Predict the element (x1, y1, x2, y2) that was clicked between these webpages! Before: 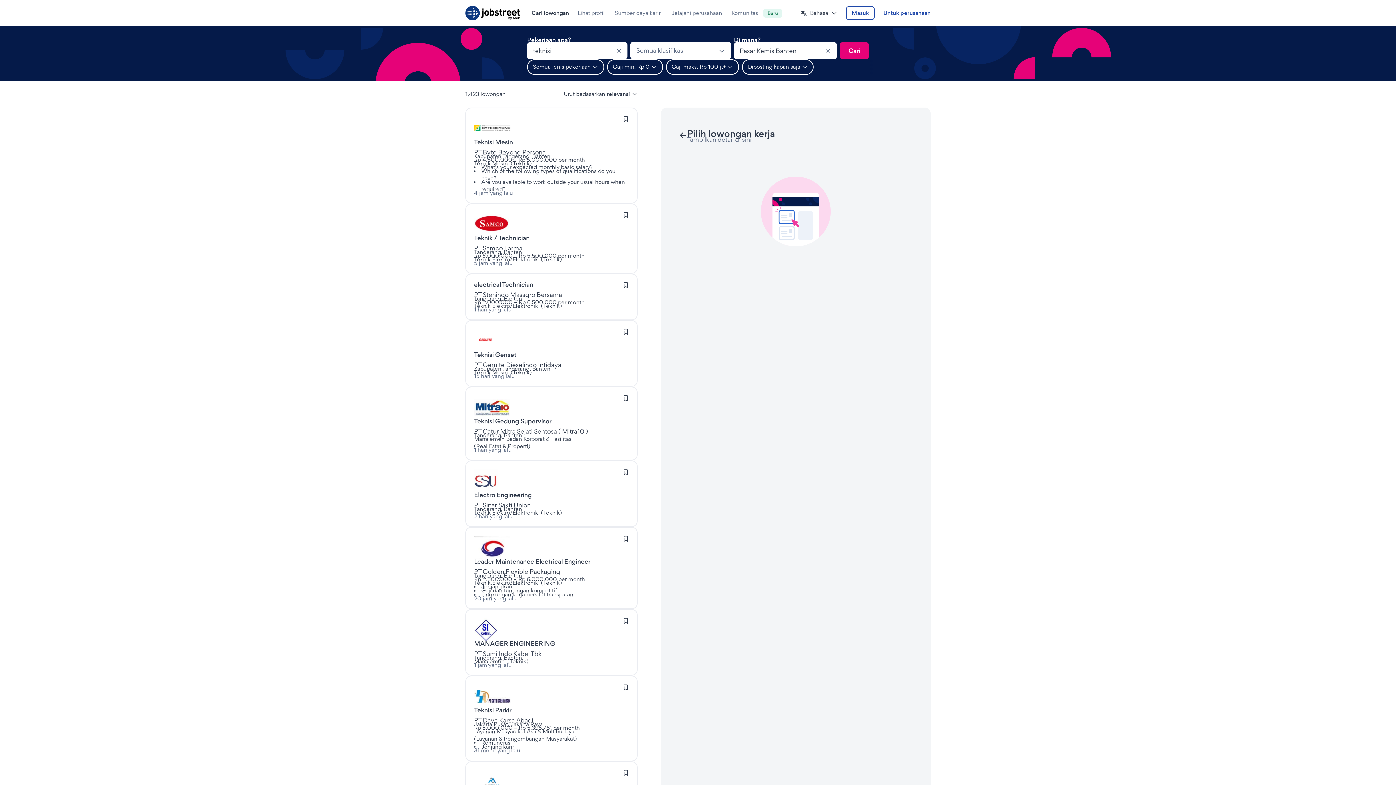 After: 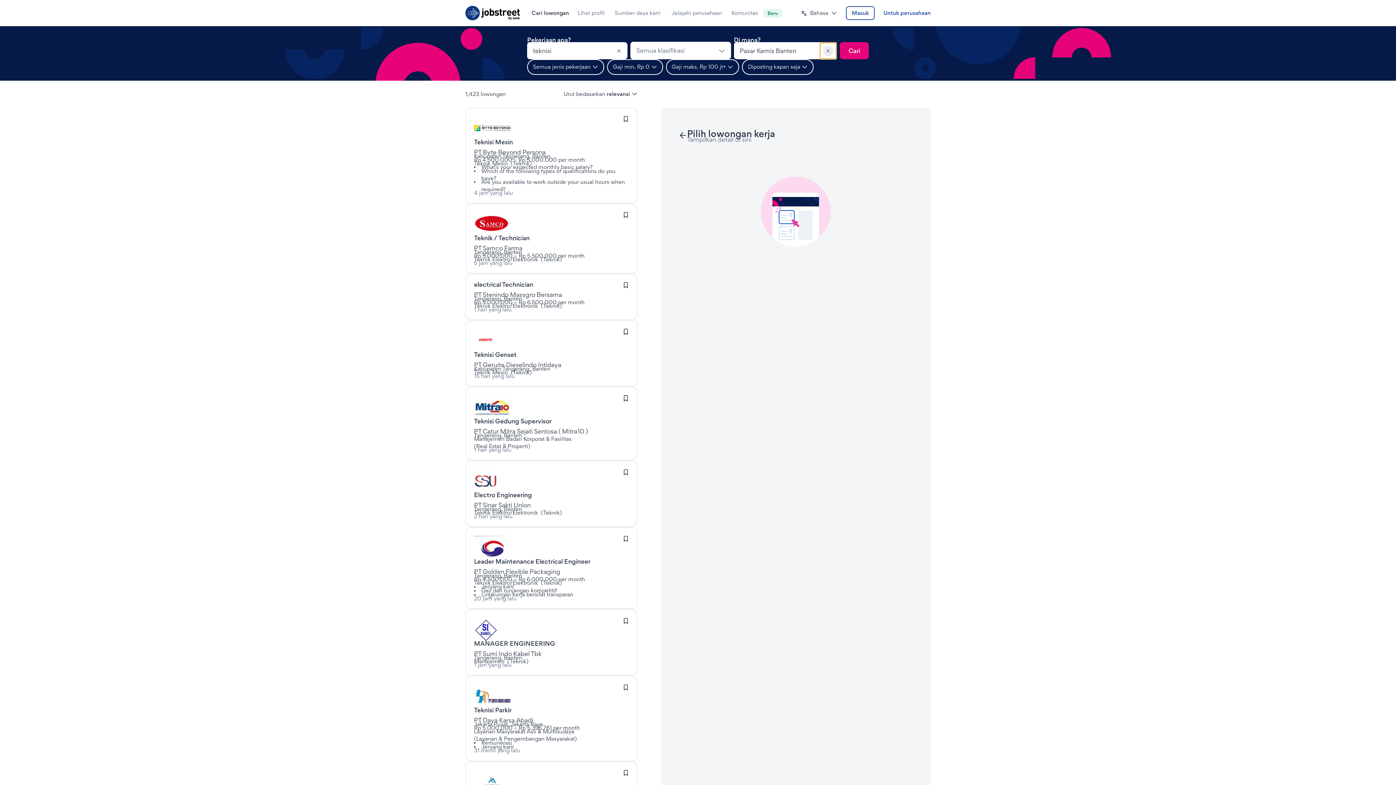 Action: label: Clear bbox: (822, 45, 833, 56)